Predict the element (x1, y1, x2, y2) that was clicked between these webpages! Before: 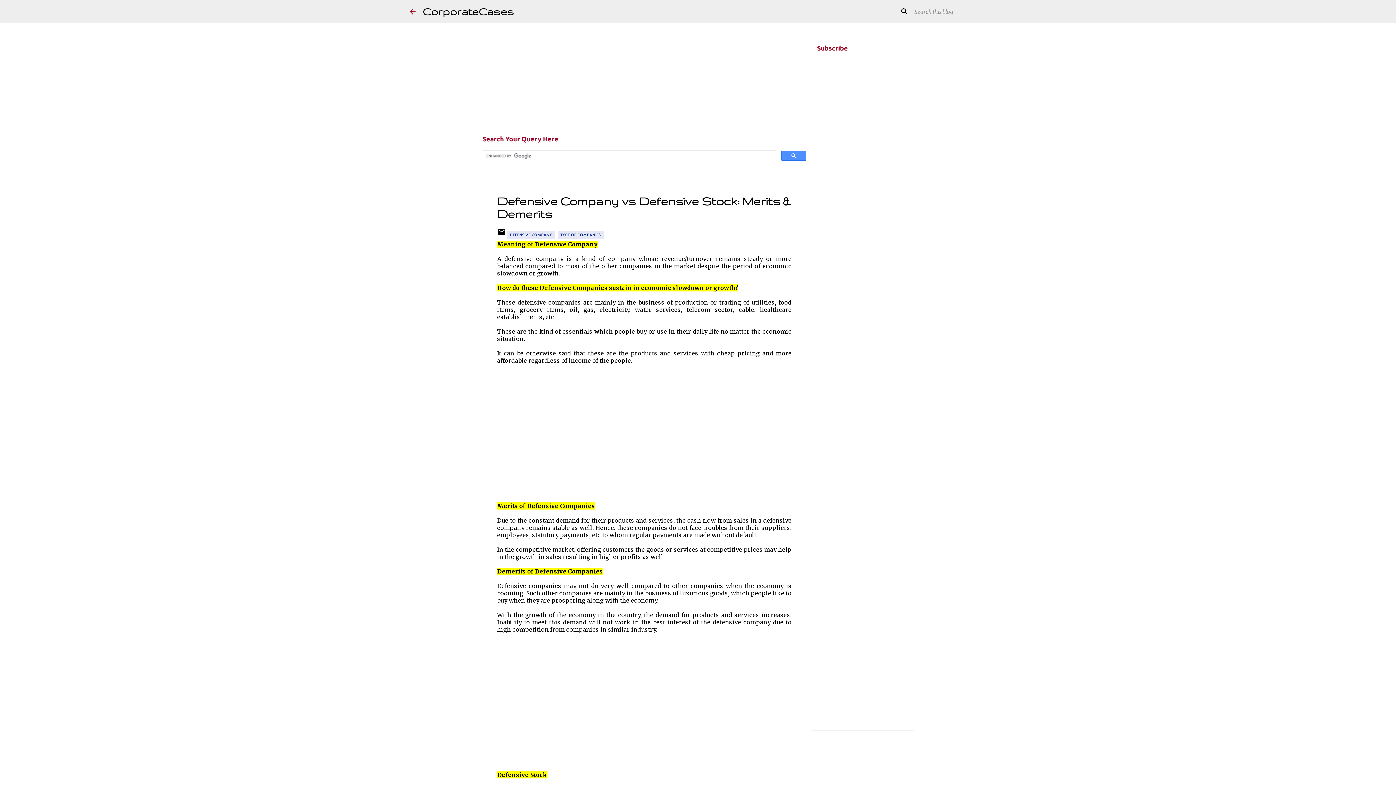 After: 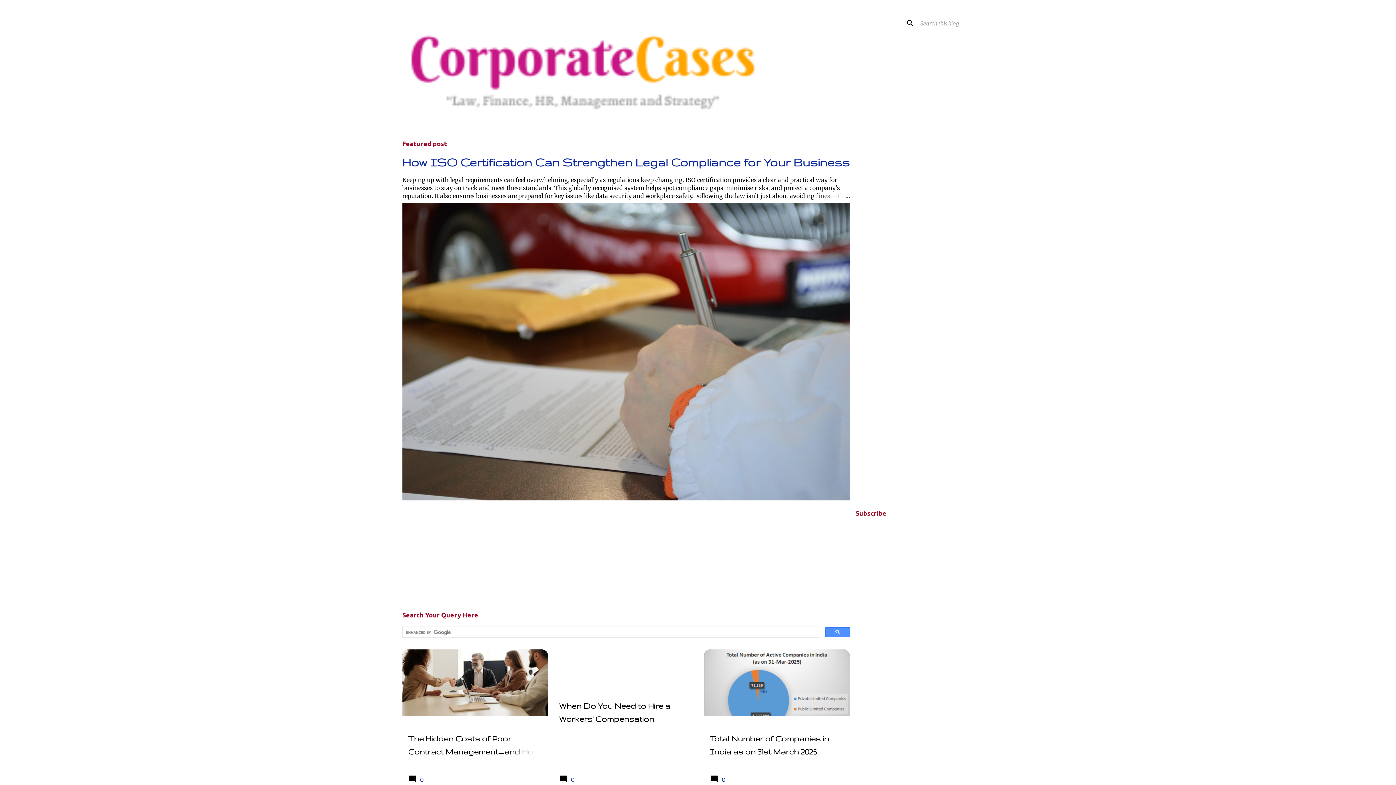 Action: bbox: (408, 7, 416, 15)